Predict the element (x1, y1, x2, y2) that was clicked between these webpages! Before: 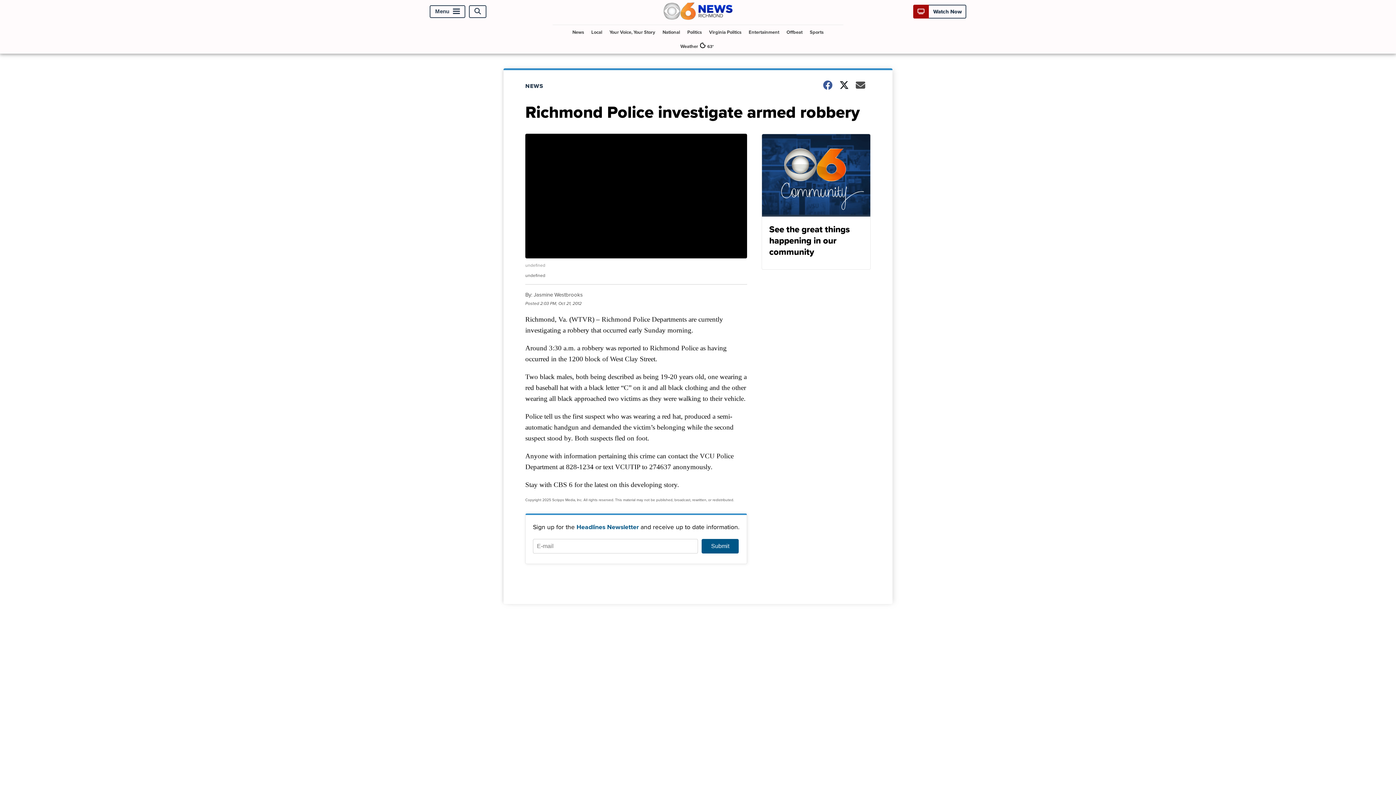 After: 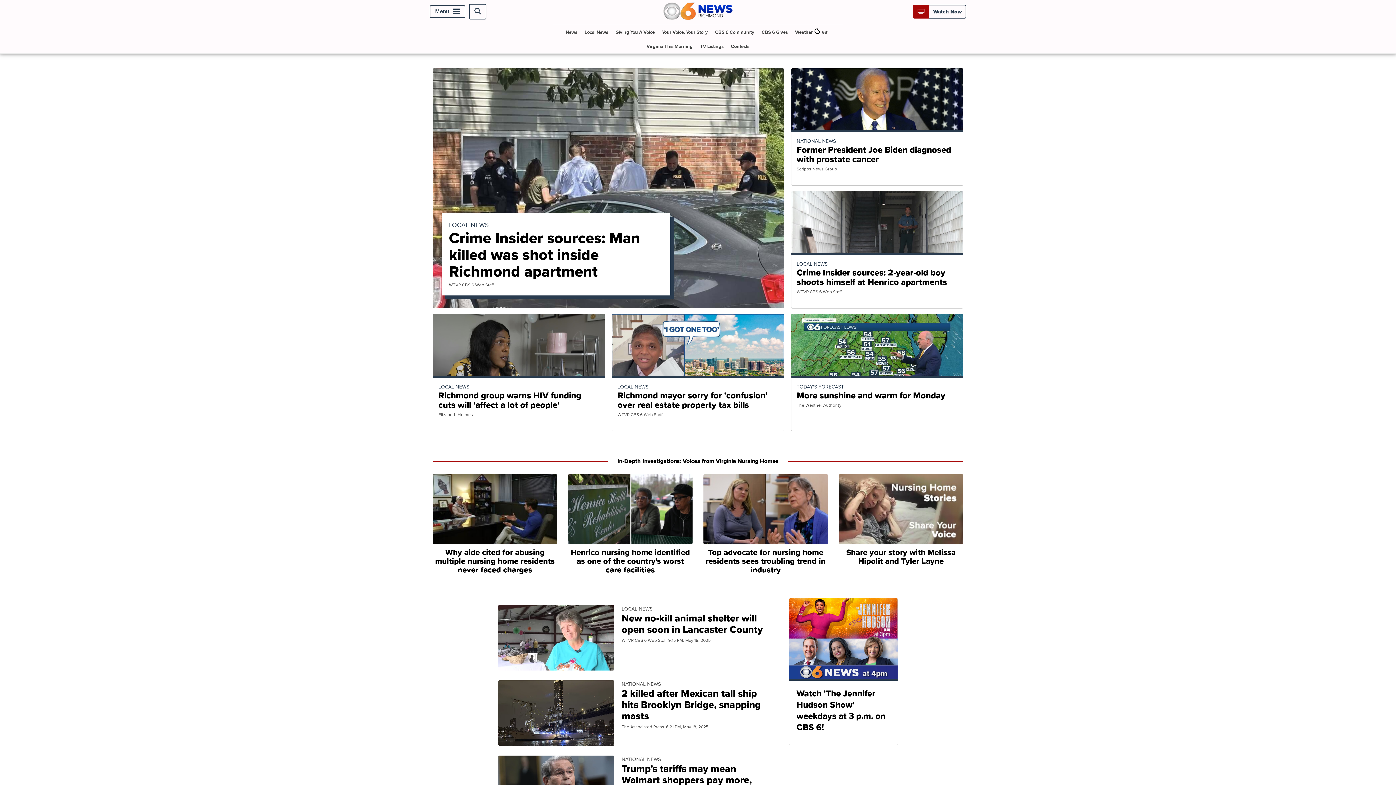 Action: bbox: (663, 13, 732, 22)